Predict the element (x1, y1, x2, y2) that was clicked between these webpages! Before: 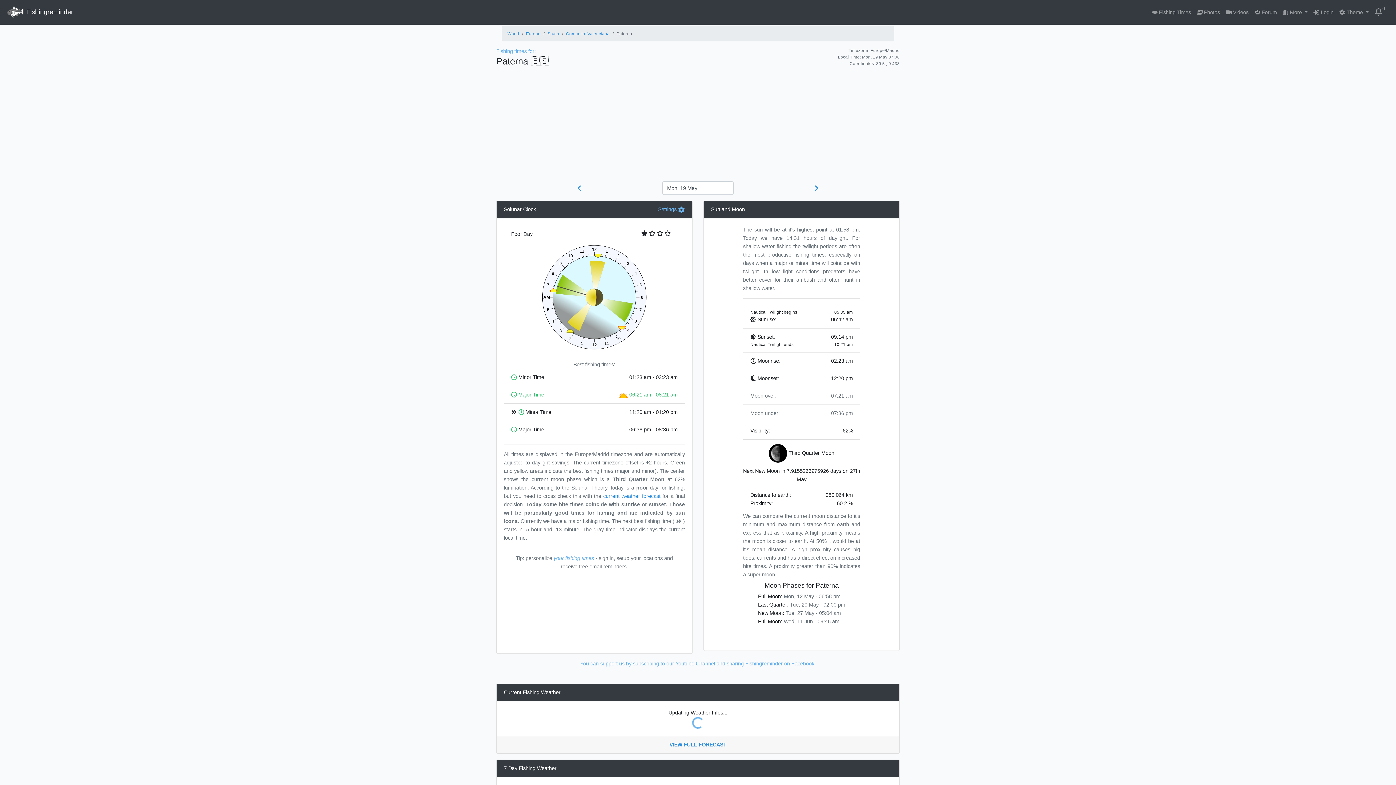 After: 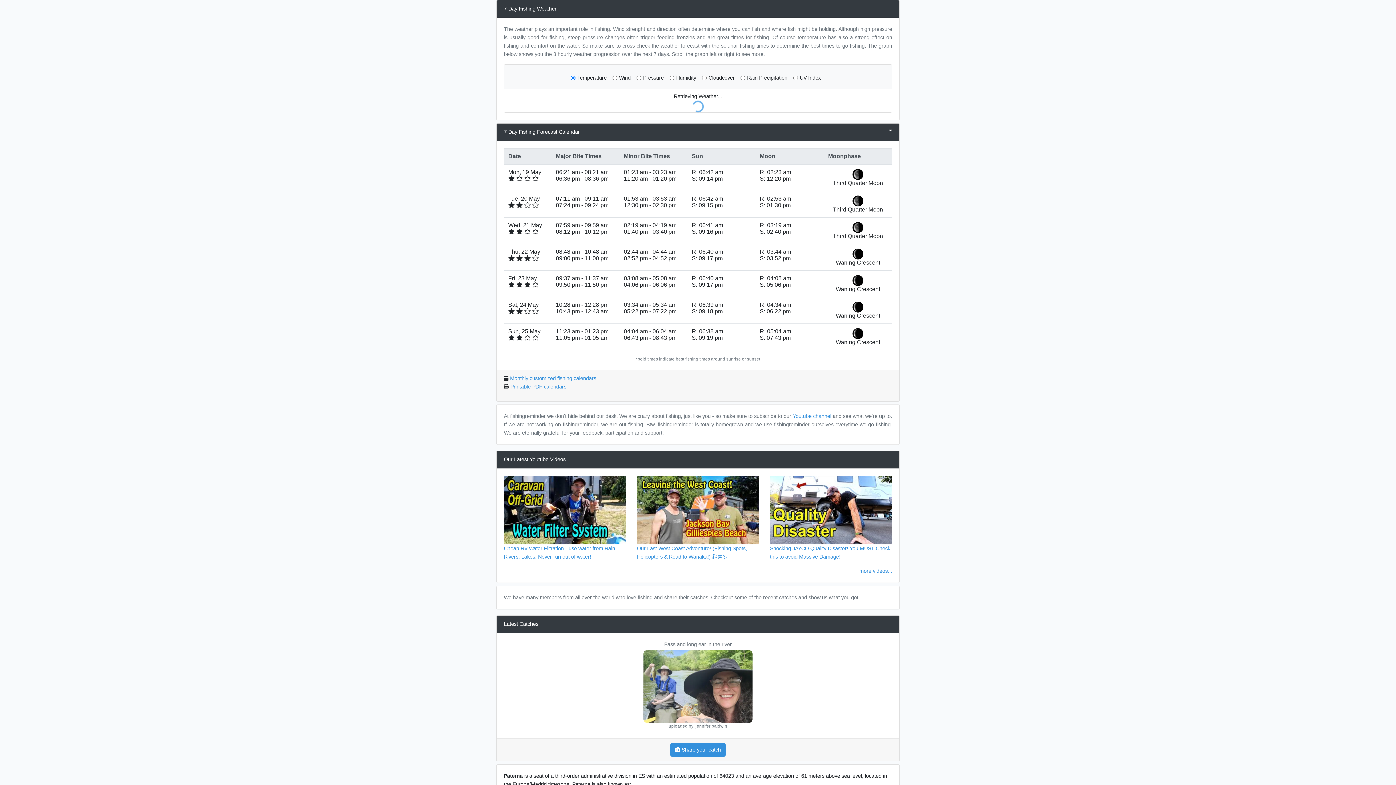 Action: bbox: (603, 493, 660, 499) label: current weather forecast